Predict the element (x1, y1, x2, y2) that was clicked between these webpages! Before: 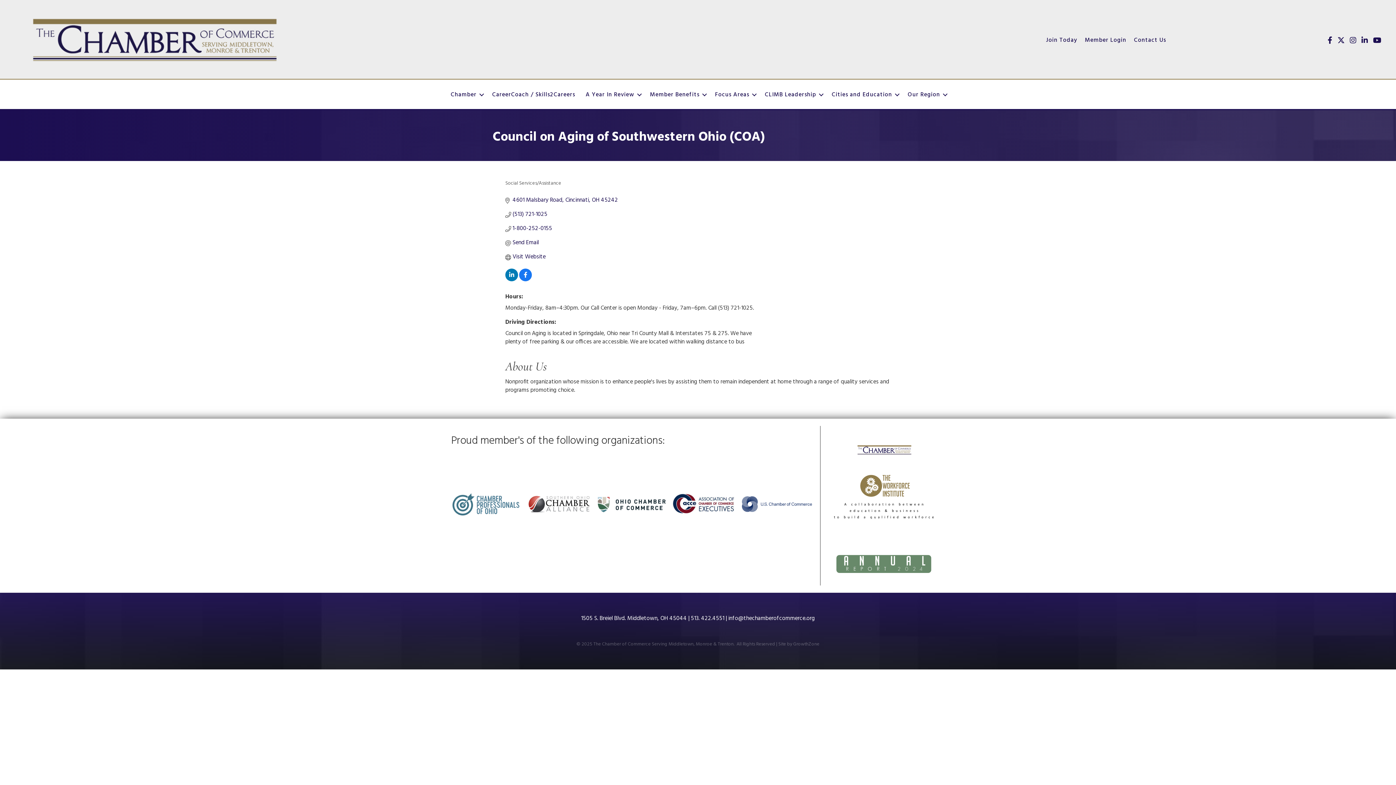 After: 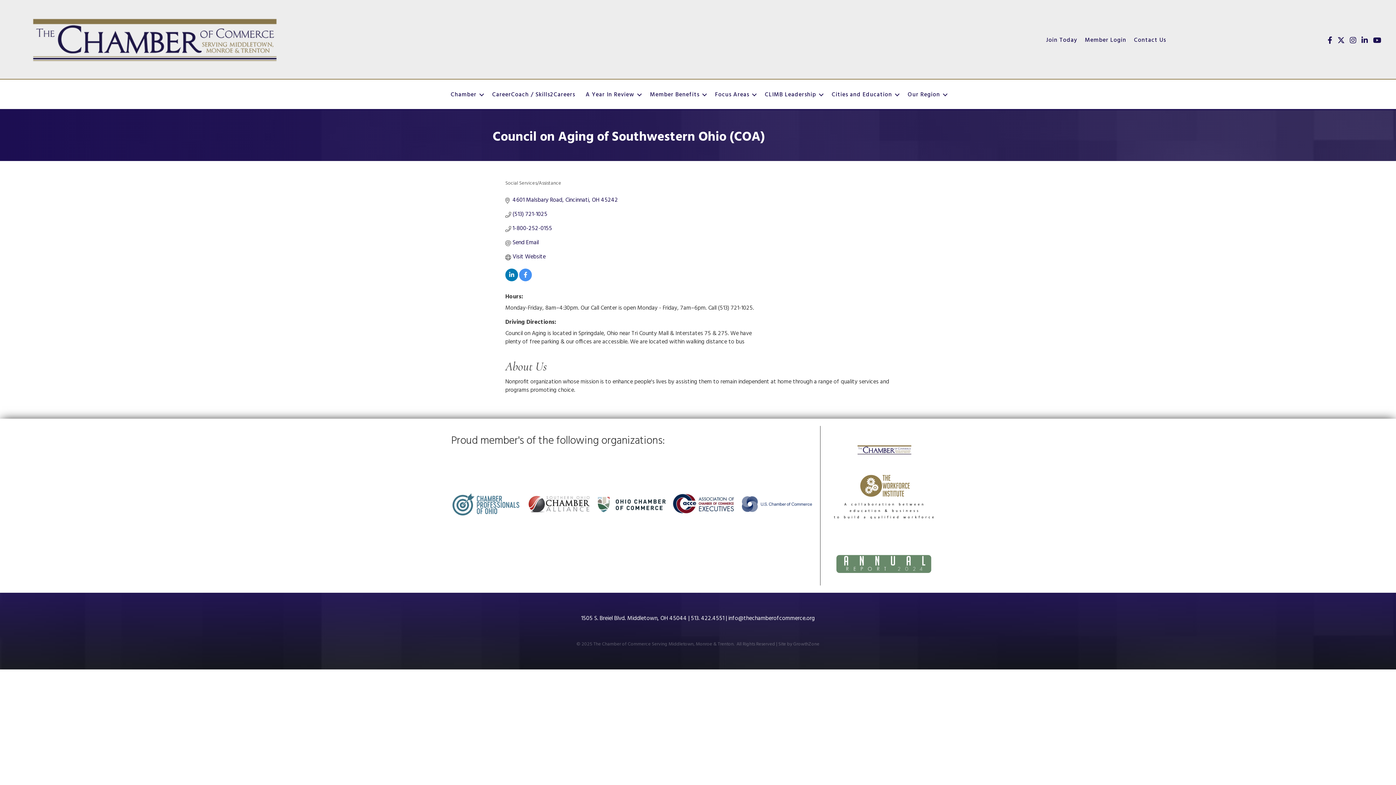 Action: bbox: (519, 271, 532, 281)